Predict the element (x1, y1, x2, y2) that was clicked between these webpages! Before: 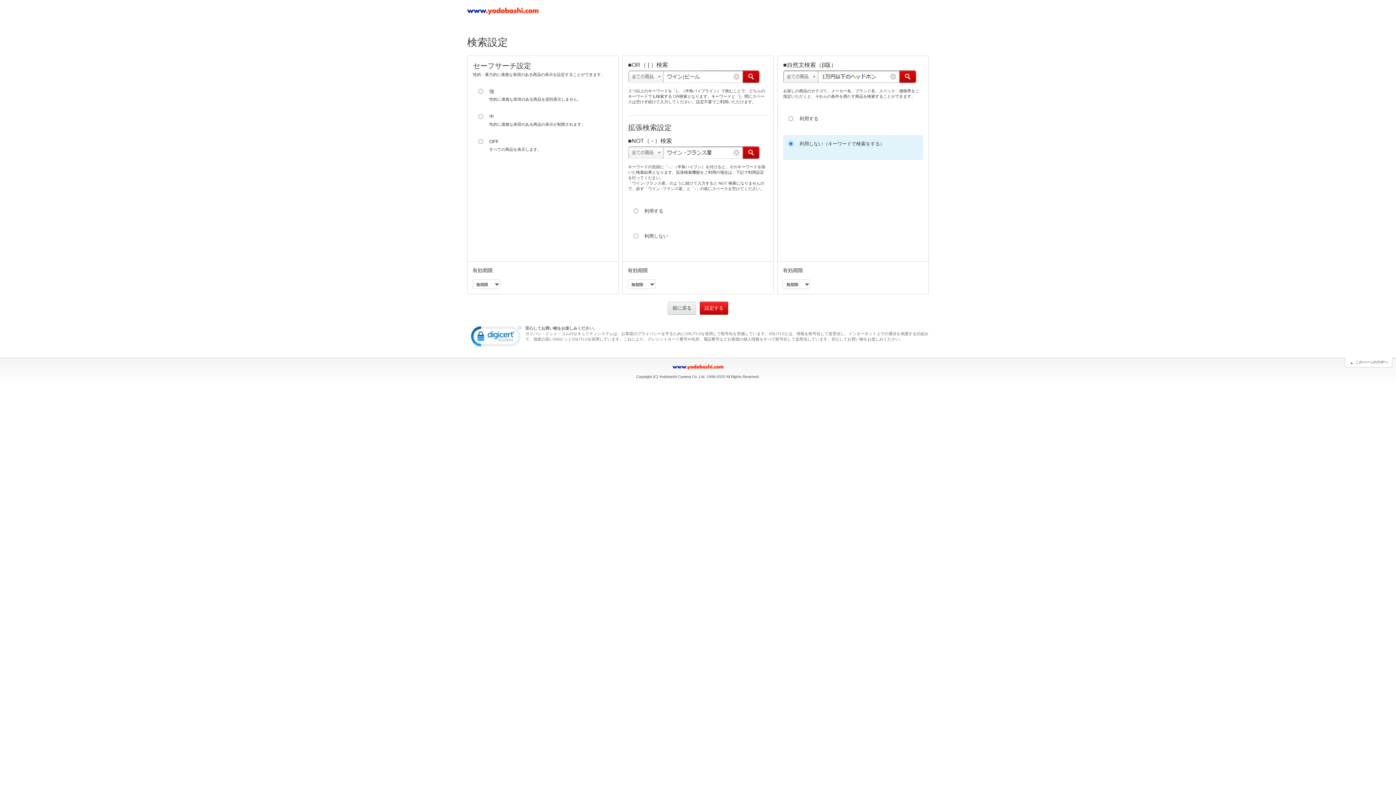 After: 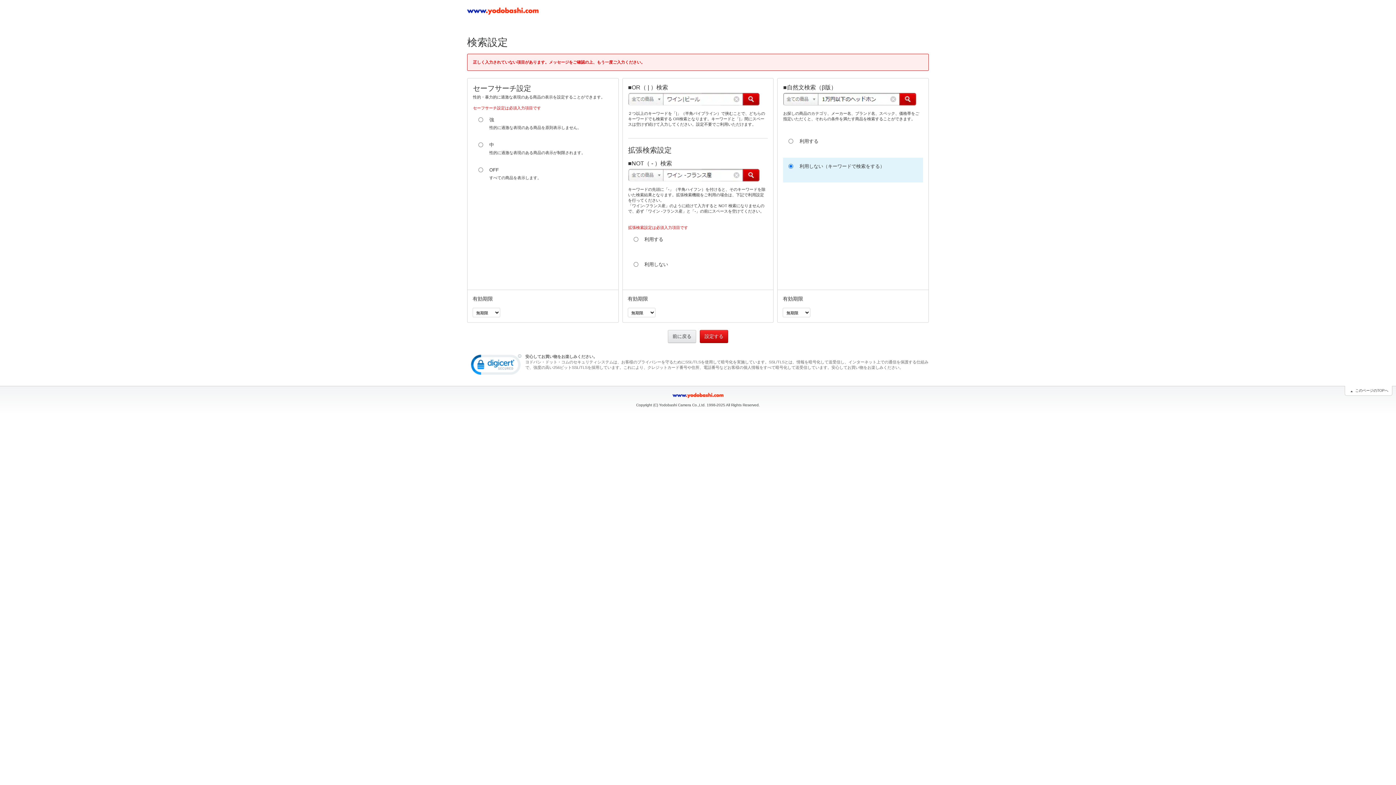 Action: bbox: (700, 302, 728, 314) label: 設定する